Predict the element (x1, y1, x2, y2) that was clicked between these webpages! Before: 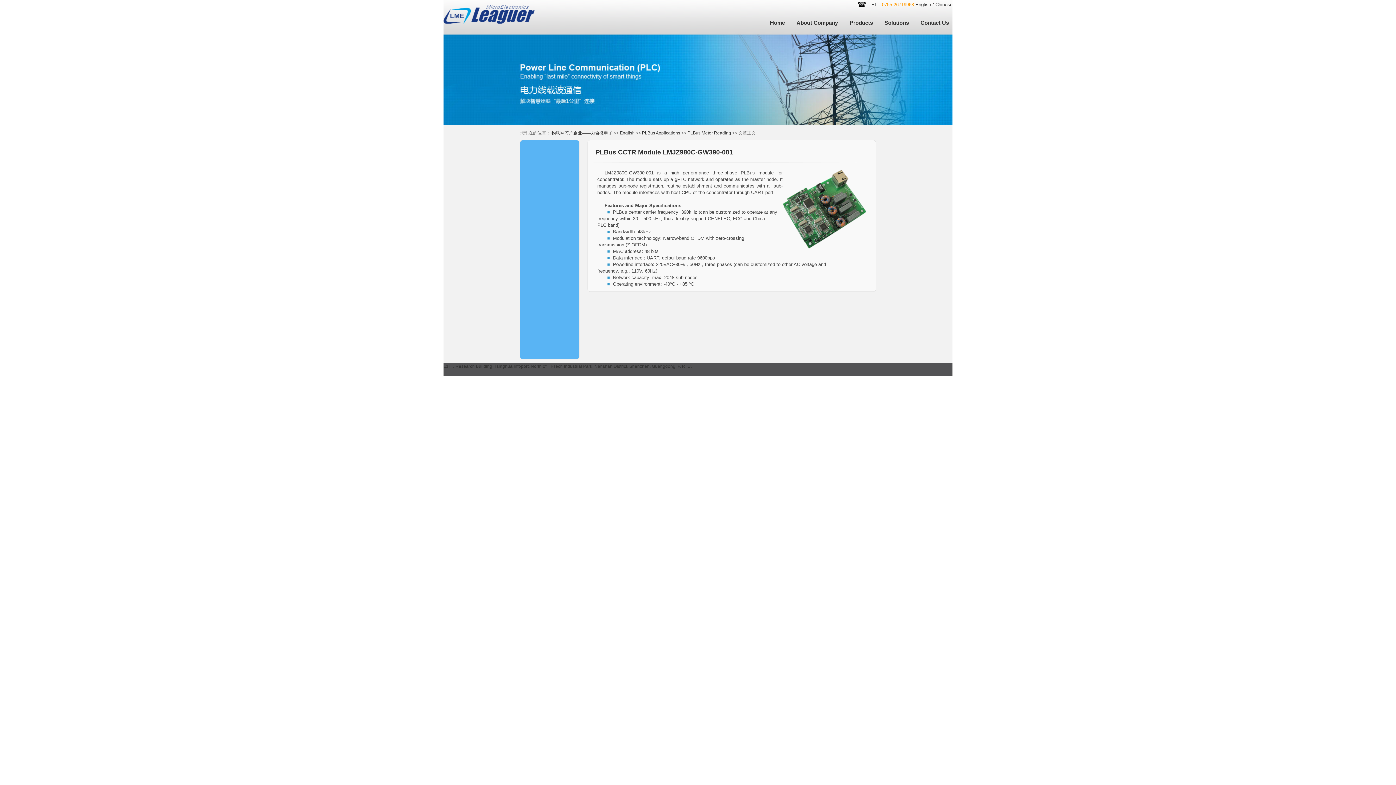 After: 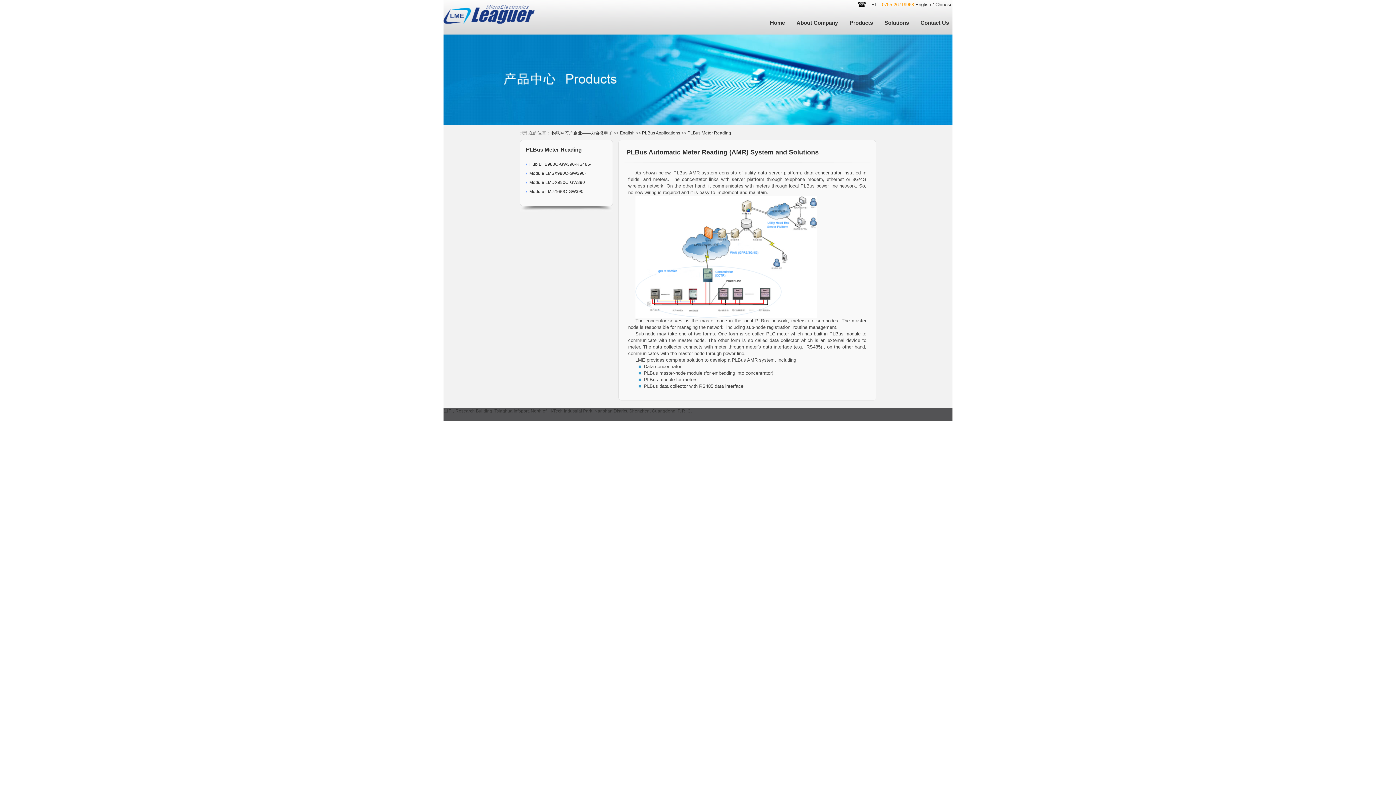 Action: label: PLBus Meter Reading bbox: (687, 130, 731, 135)